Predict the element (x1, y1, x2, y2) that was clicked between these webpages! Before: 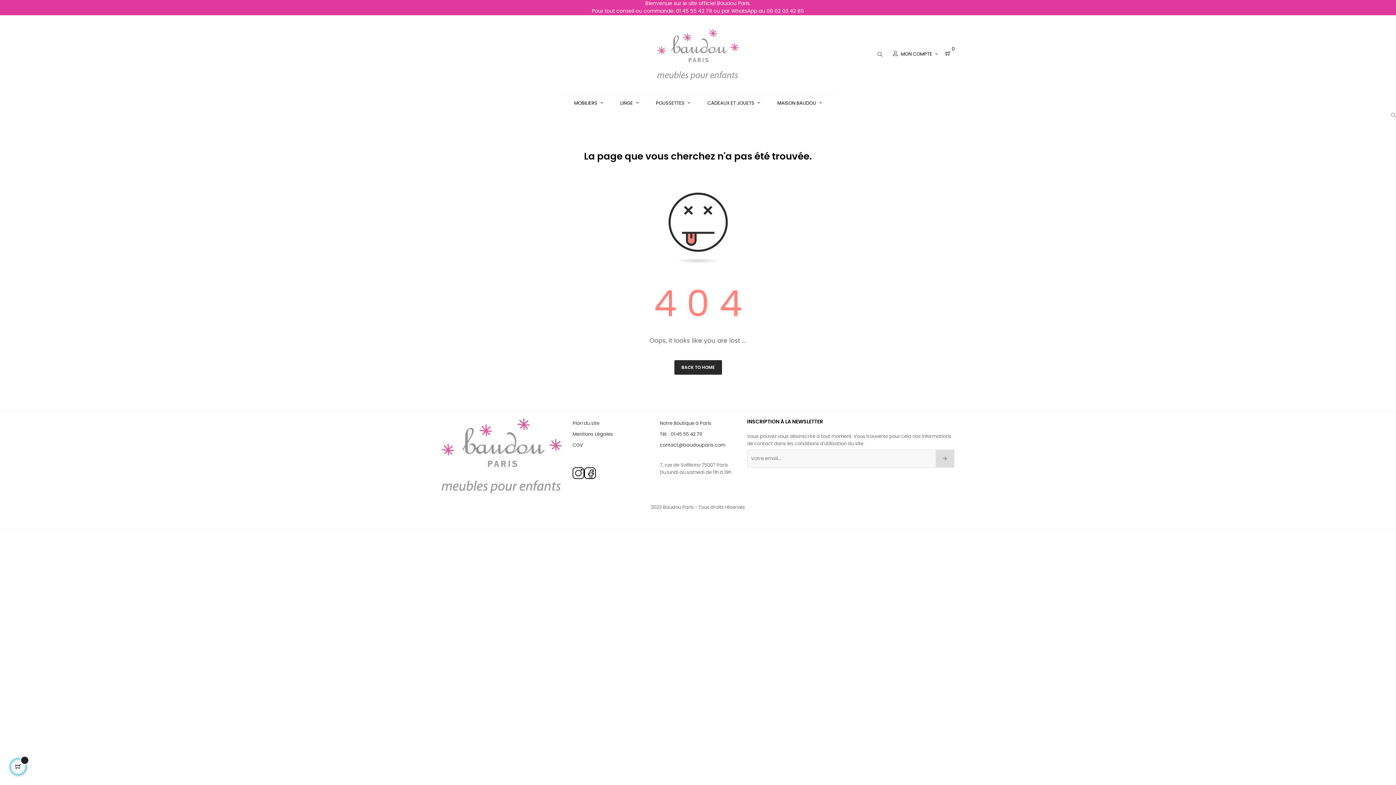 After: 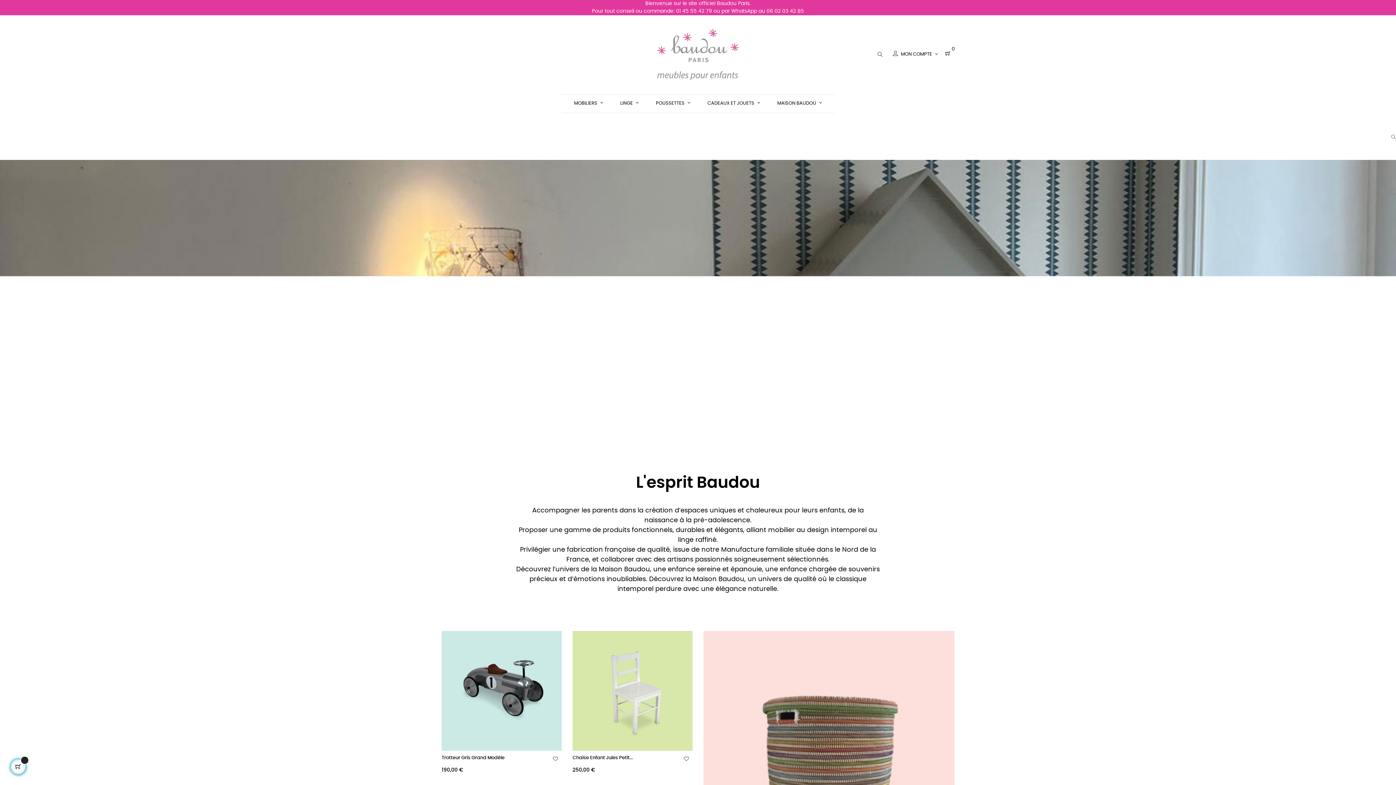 Action: bbox: (674, 360, 722, 374) label: BACK TO HOME